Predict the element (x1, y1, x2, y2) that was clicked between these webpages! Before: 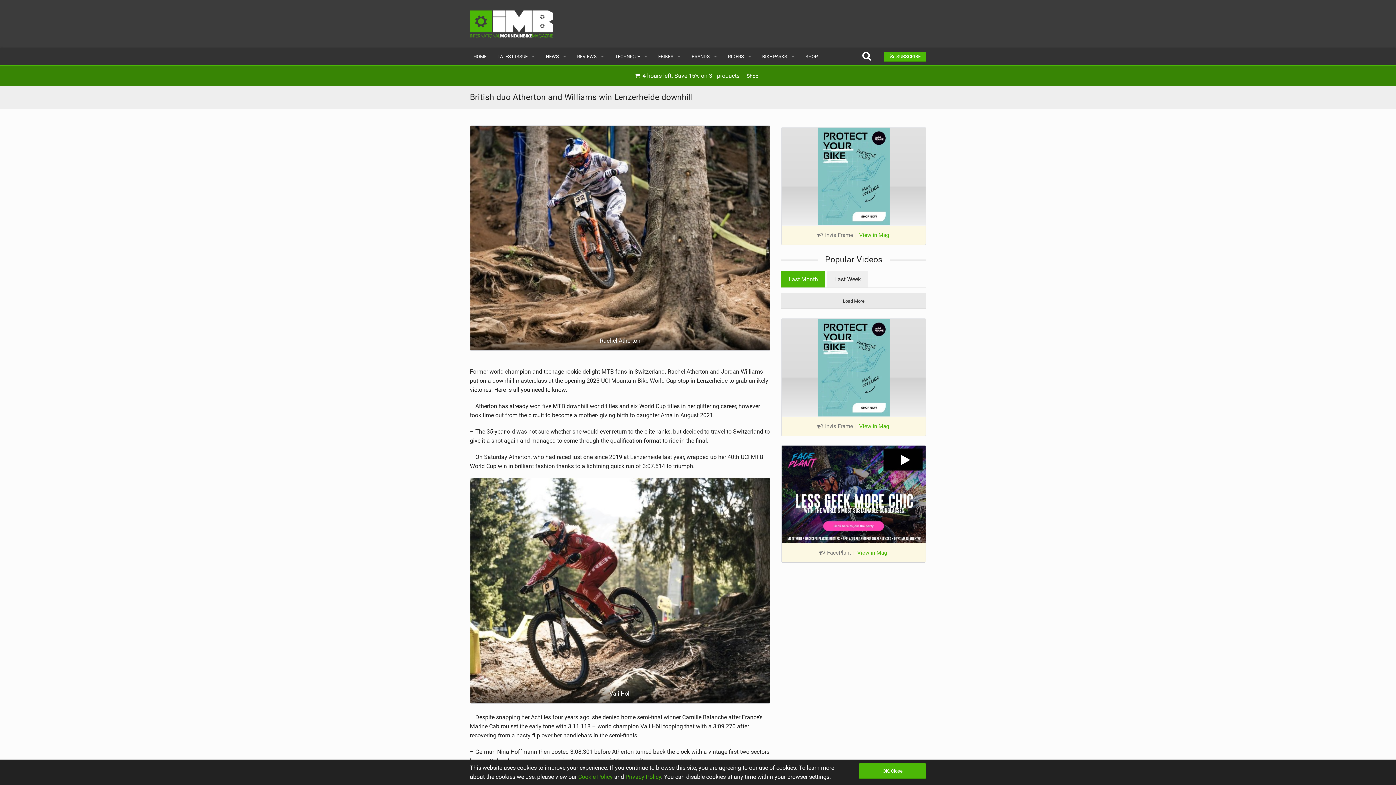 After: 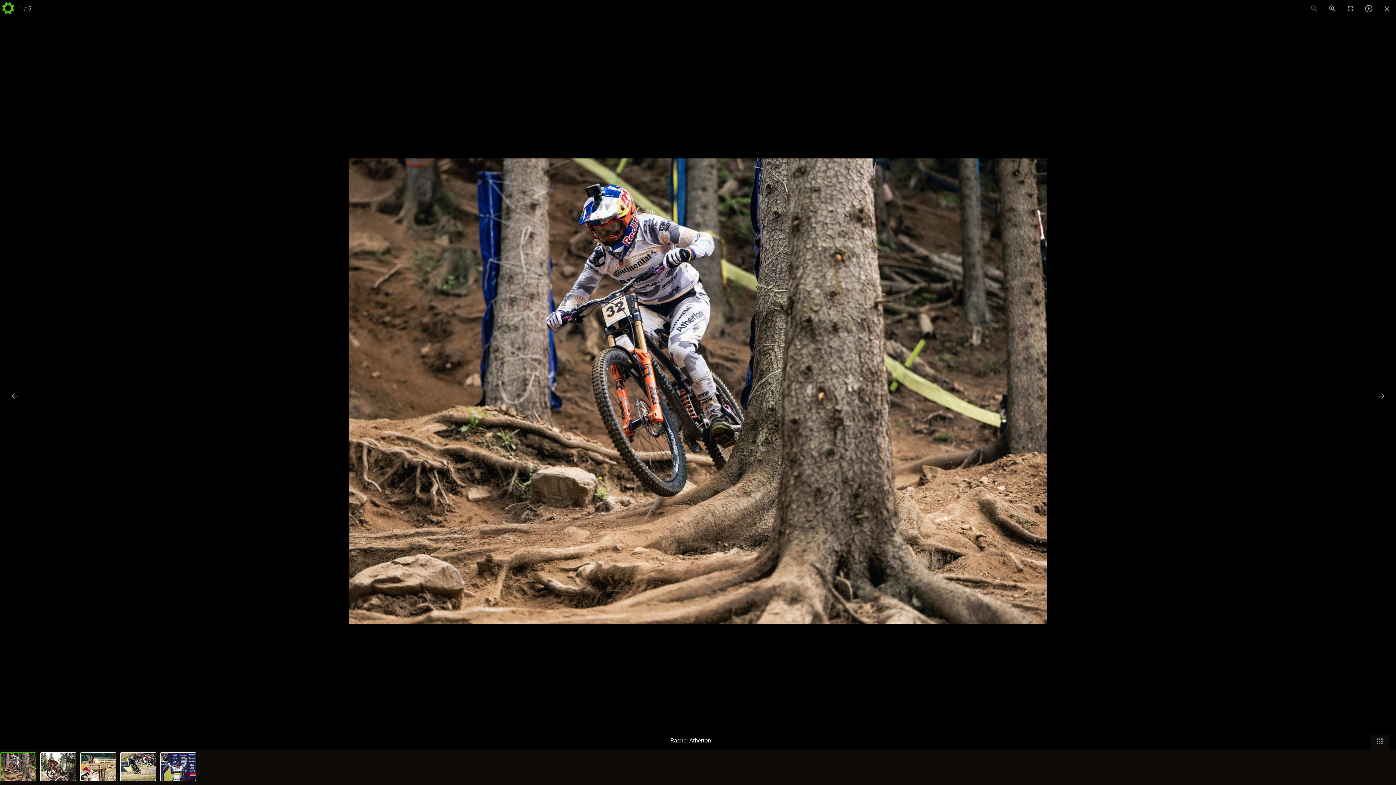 Action: label: Rachel Atherton bbox: (470, 125, 770, 350)